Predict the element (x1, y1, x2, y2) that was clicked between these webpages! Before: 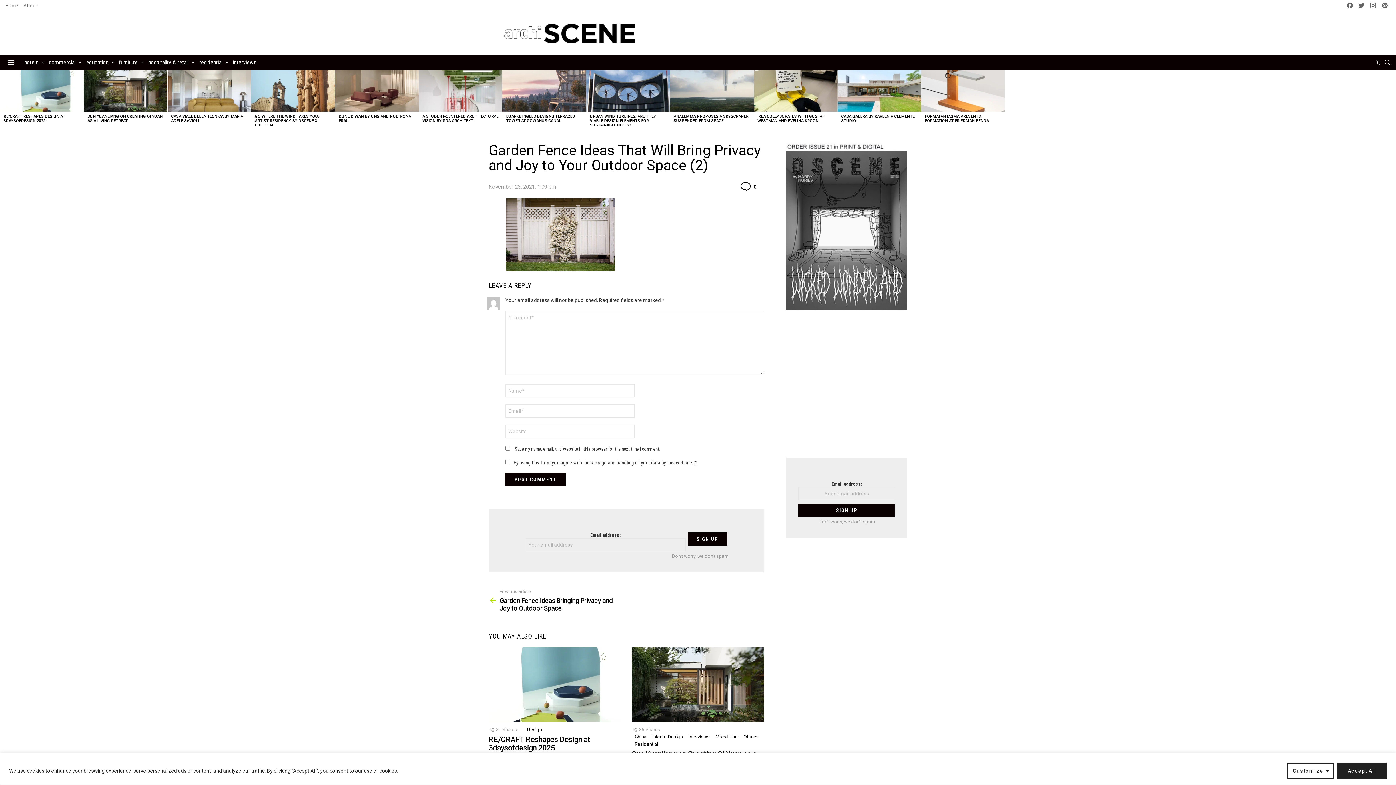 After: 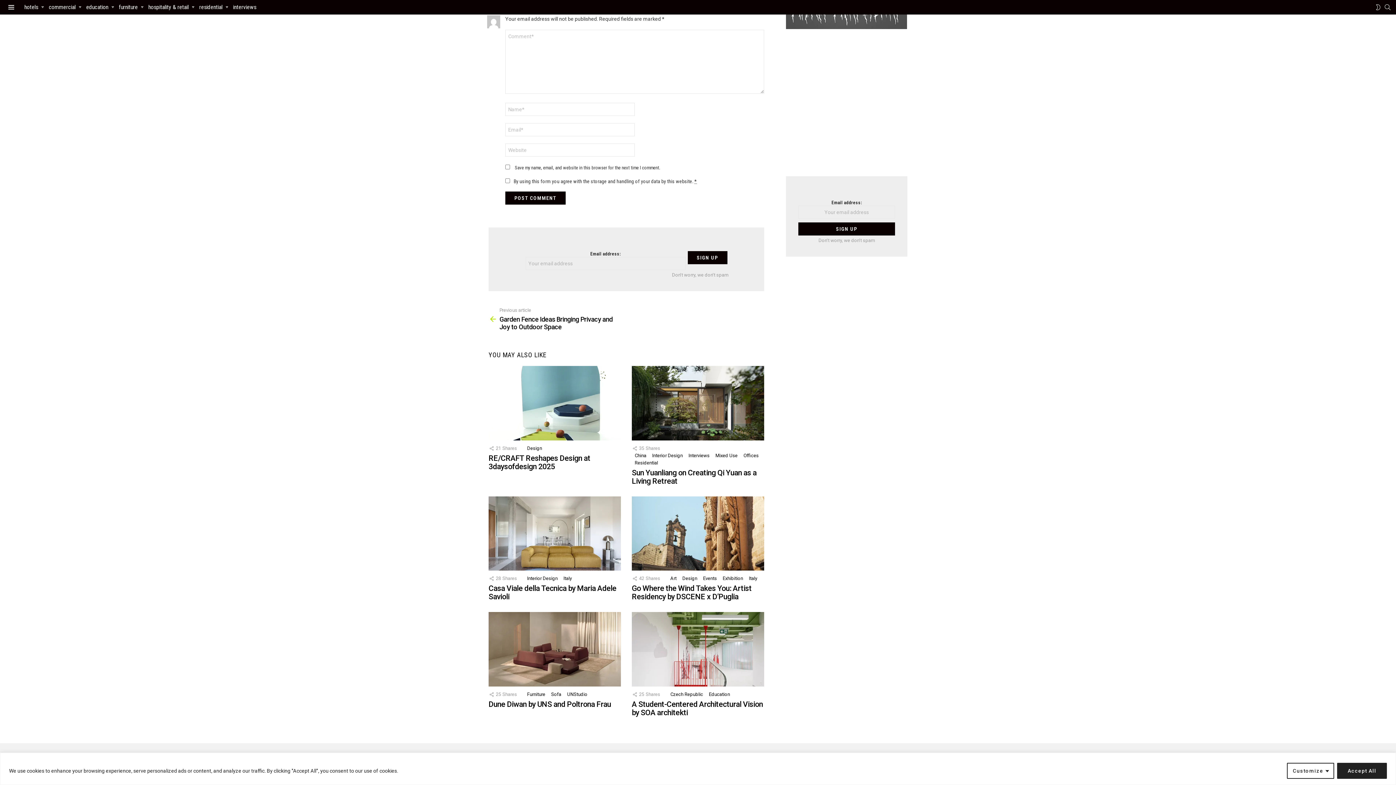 Action: bbox: (740, 181, 757, 192) label: 0
Comments